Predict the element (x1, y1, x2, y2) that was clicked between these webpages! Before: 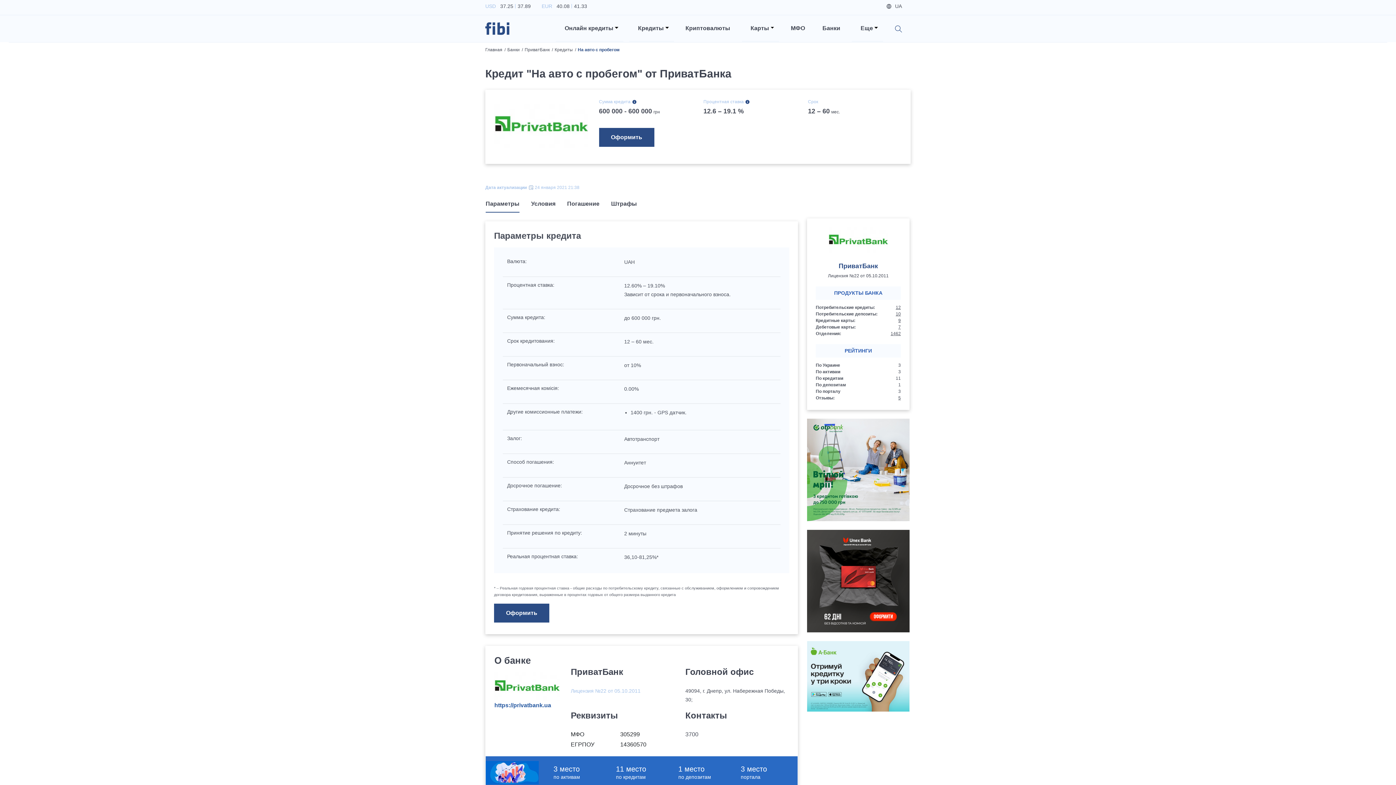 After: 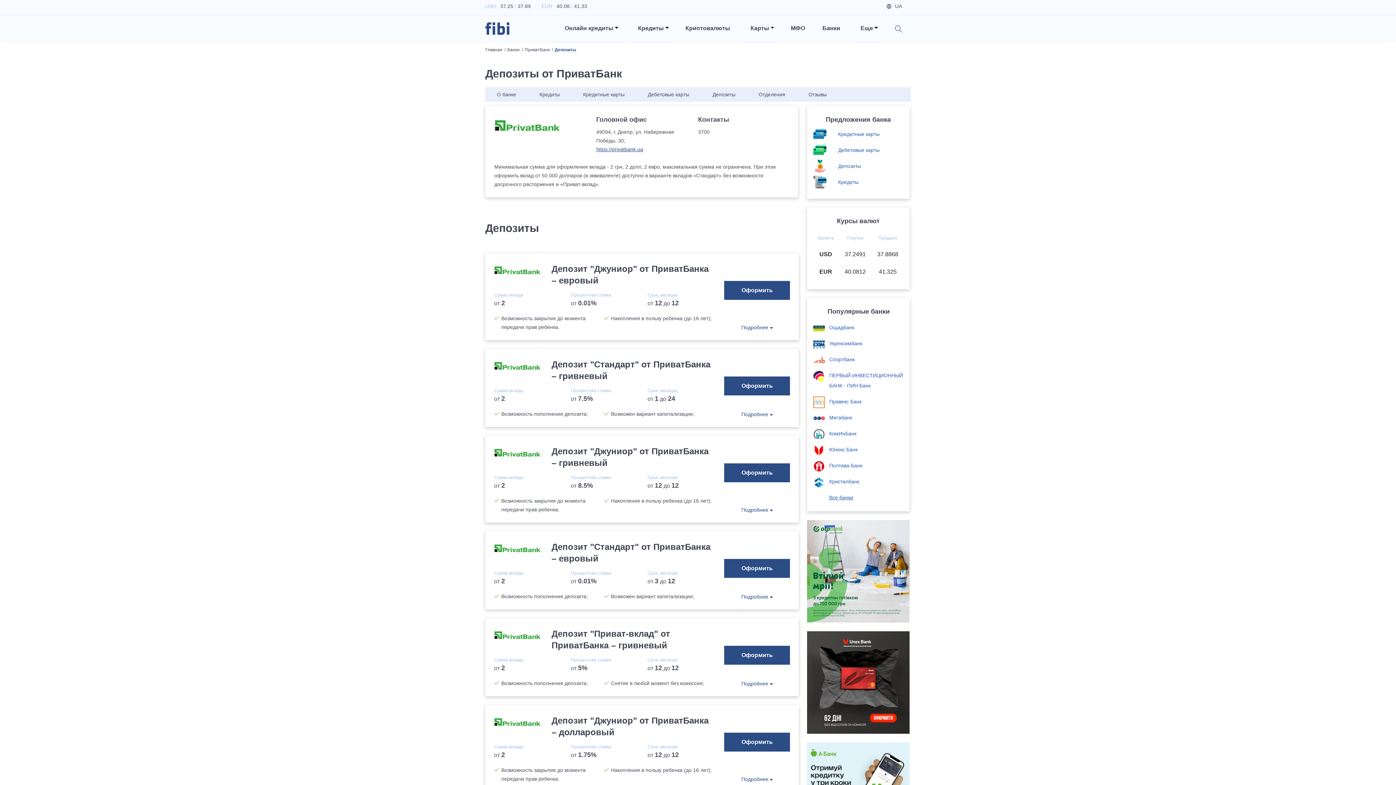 Action: bbox: (895, 311, 901, 316) label: 10